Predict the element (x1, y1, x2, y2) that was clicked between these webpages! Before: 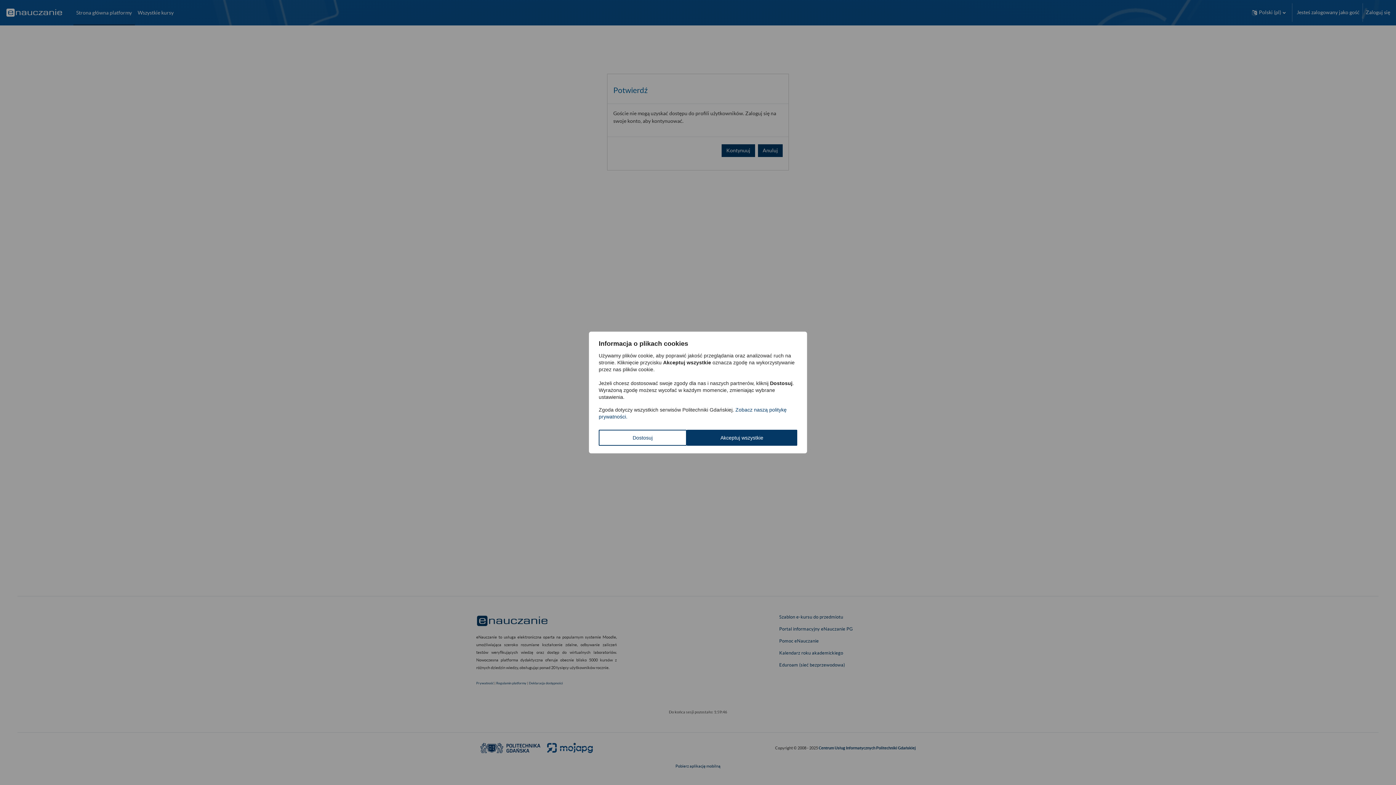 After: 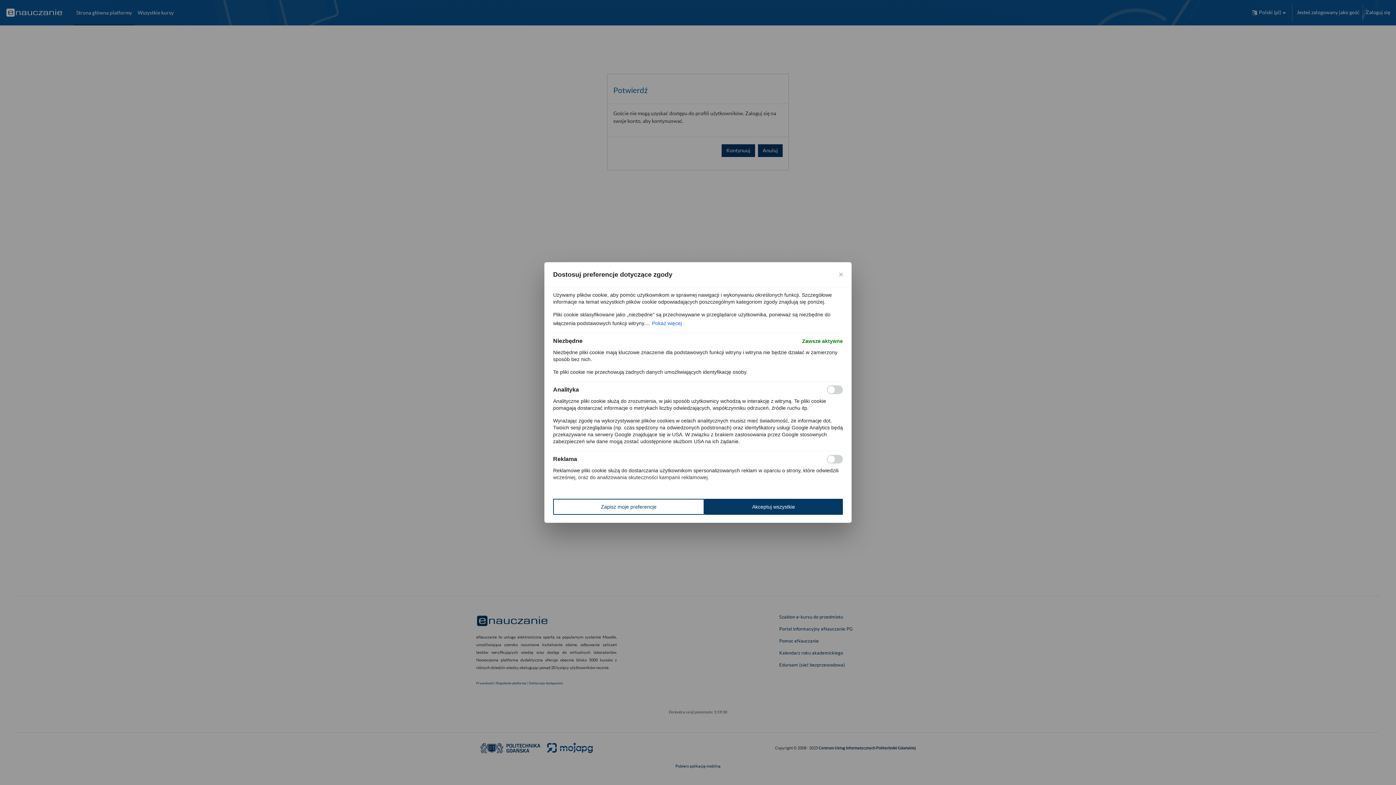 Action: bbox: (598, 430, 686, 446) label: Dostosuj